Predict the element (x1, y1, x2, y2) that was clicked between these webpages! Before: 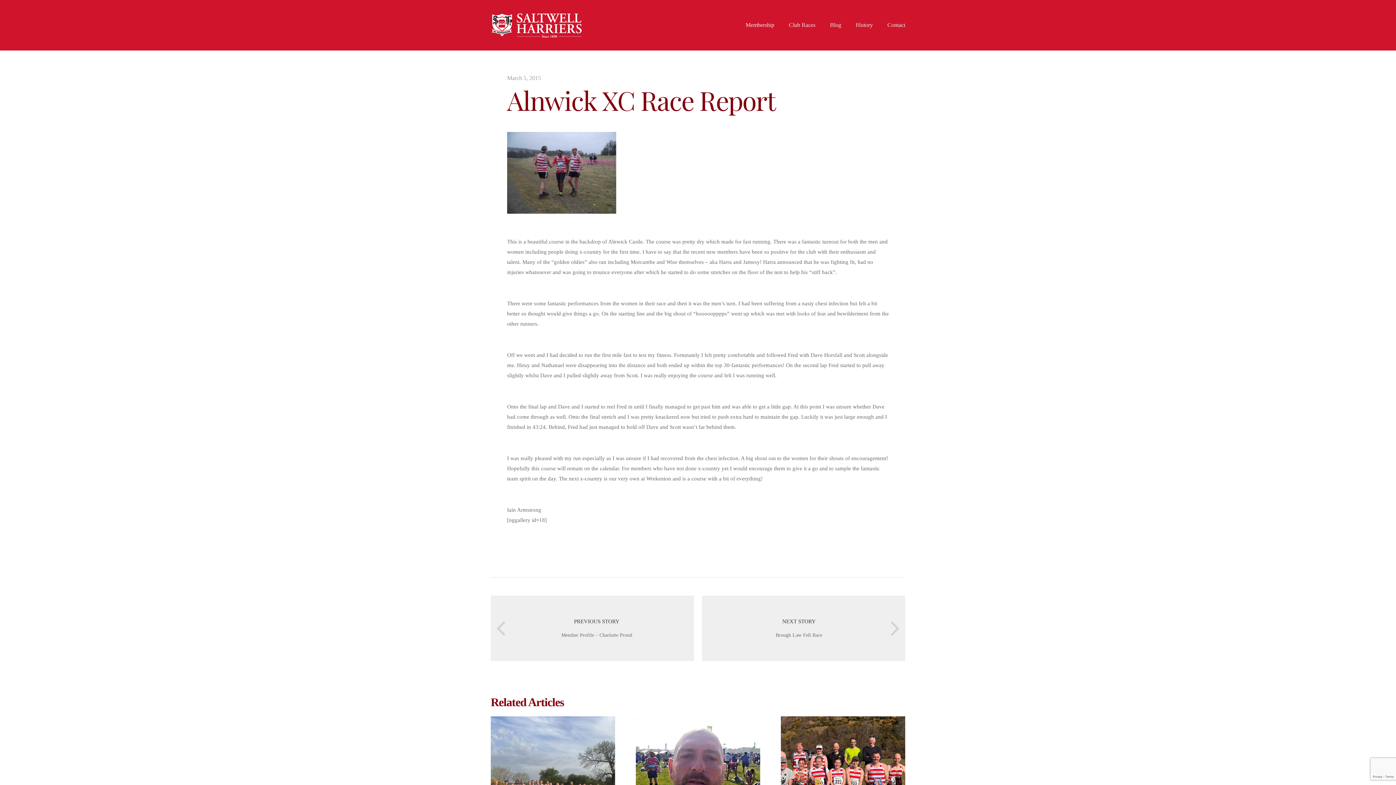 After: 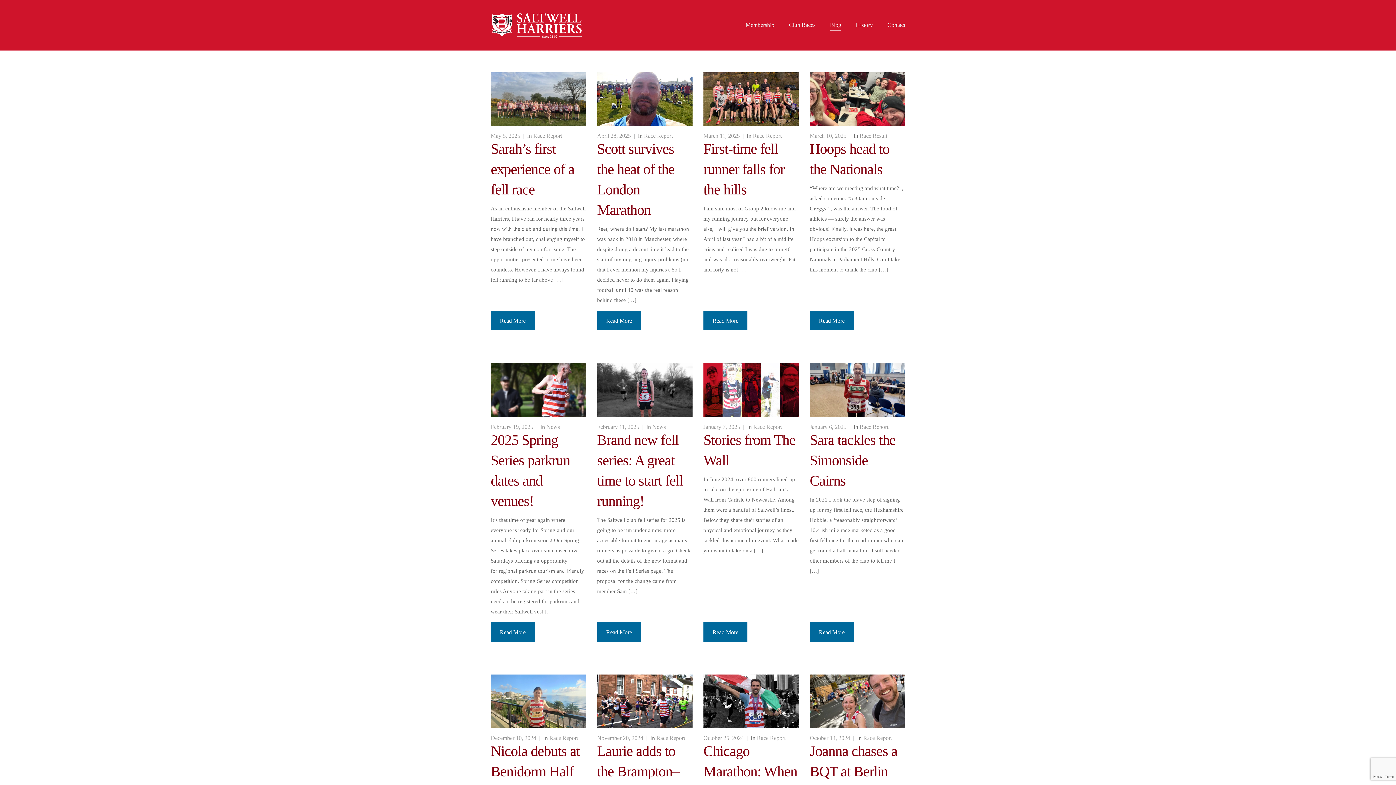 Action: bbox: (830, 19, 841, 30) label: Blog